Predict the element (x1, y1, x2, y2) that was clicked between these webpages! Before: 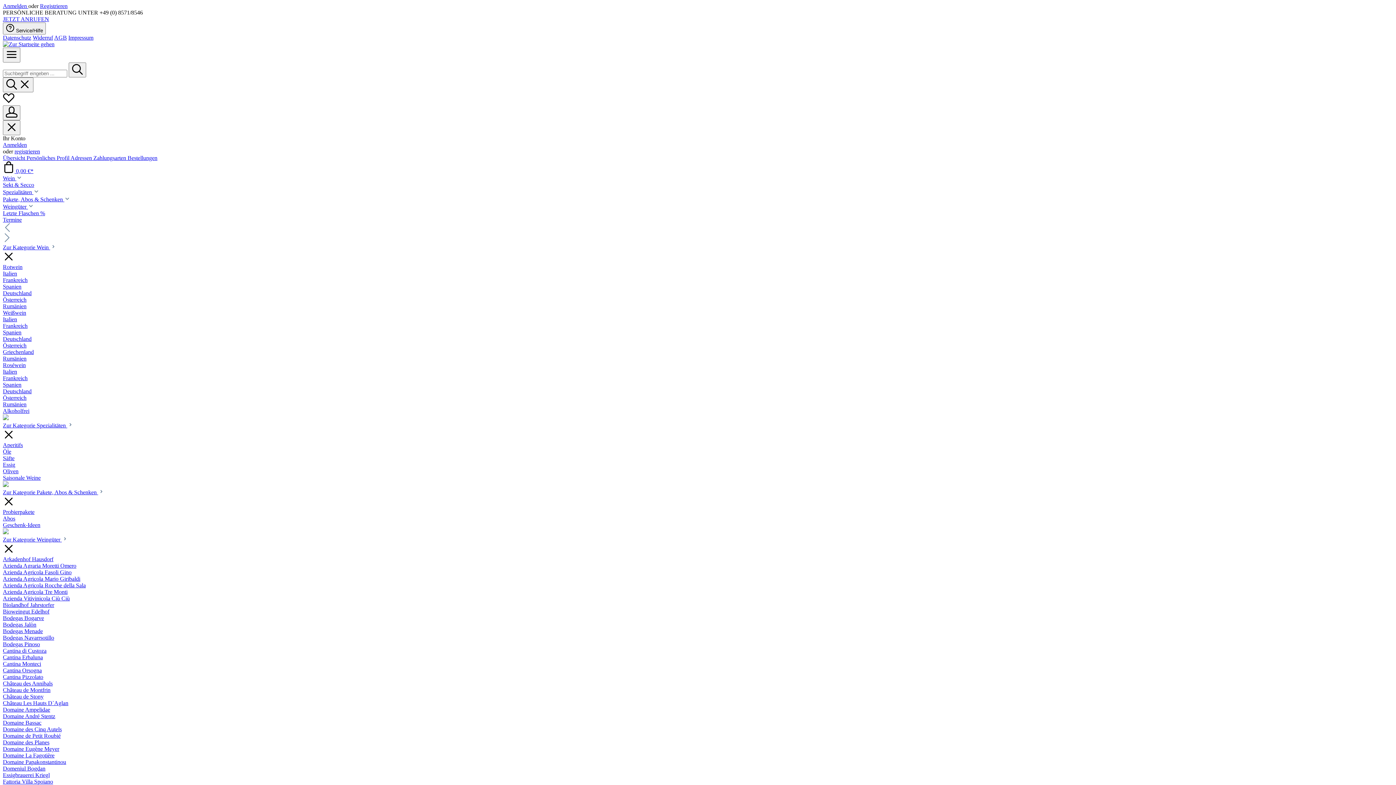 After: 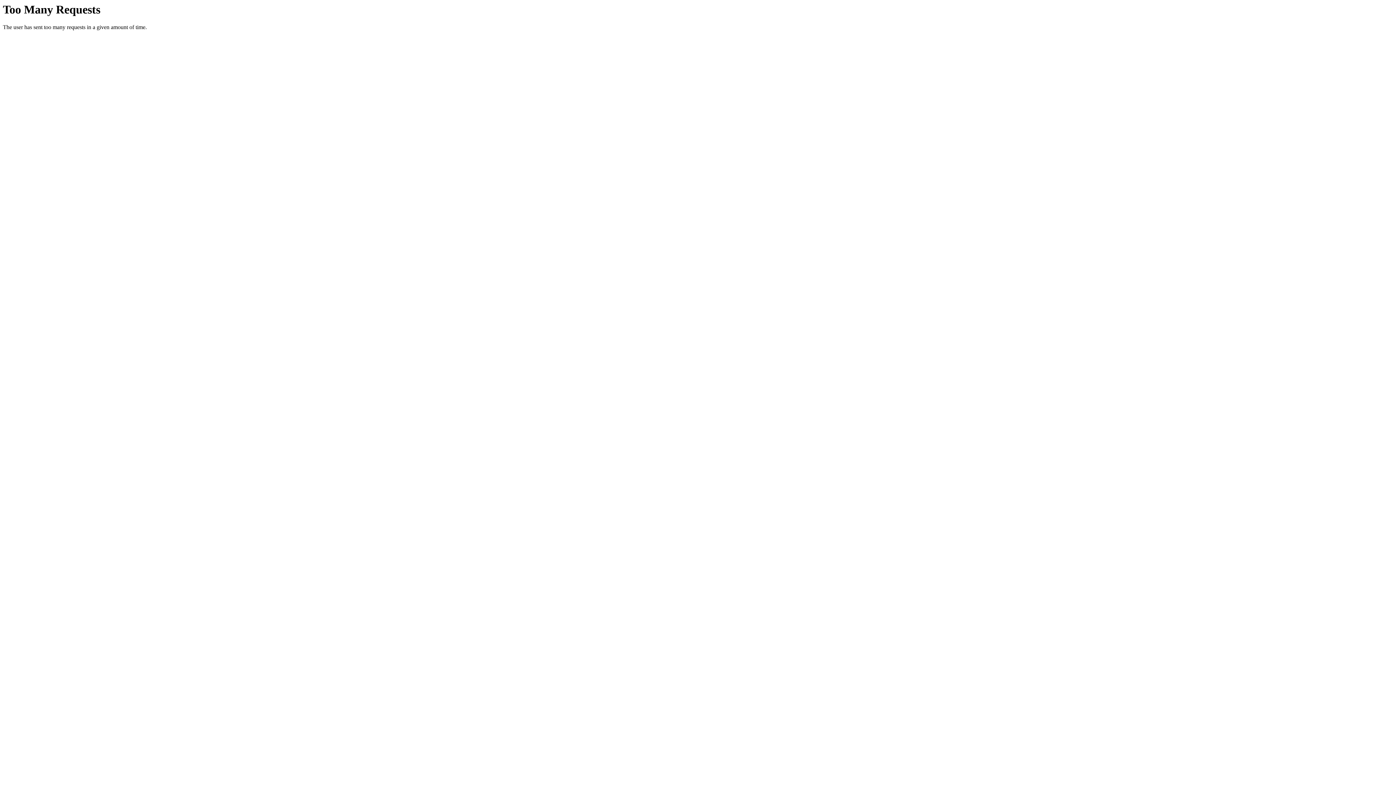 Action: label: Anmelden  bbox: (2, 2, 28, 9)